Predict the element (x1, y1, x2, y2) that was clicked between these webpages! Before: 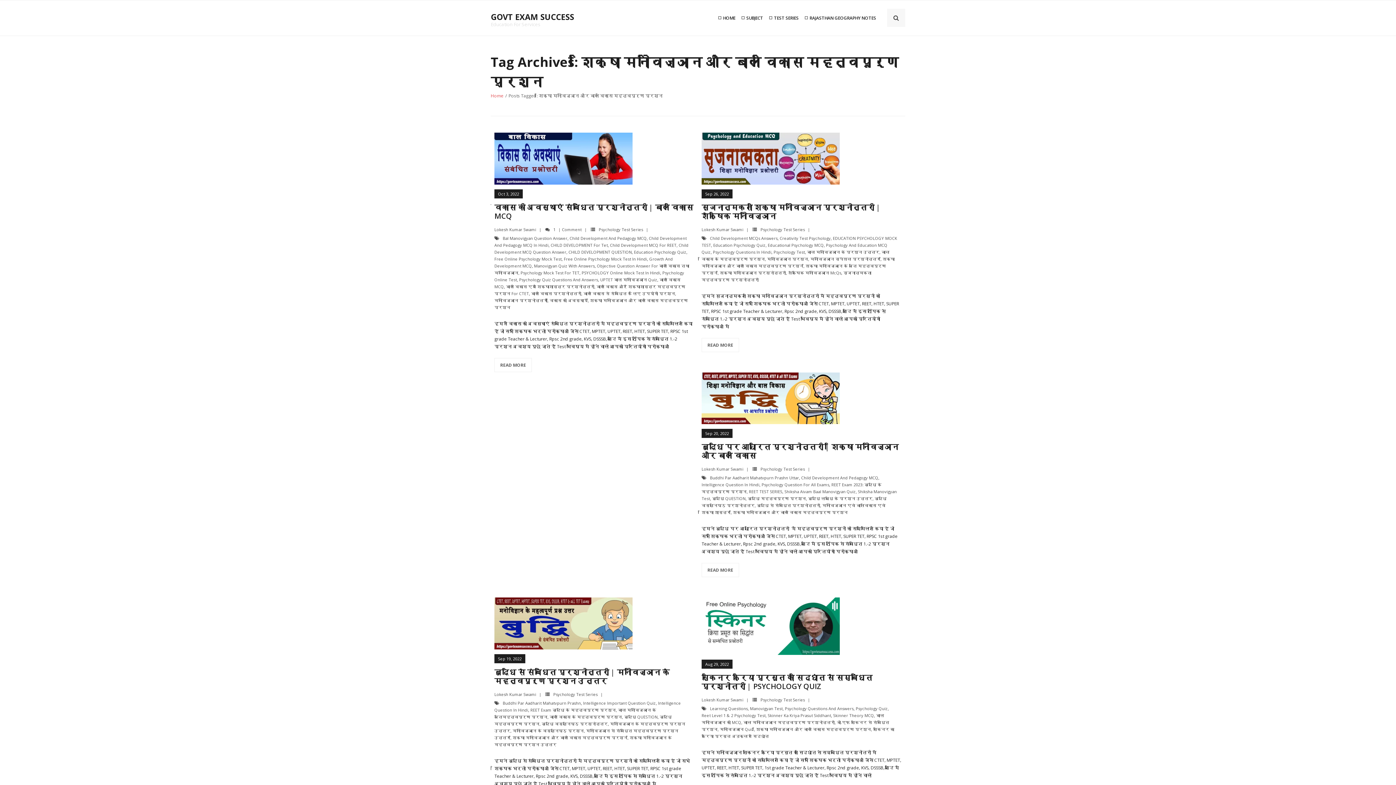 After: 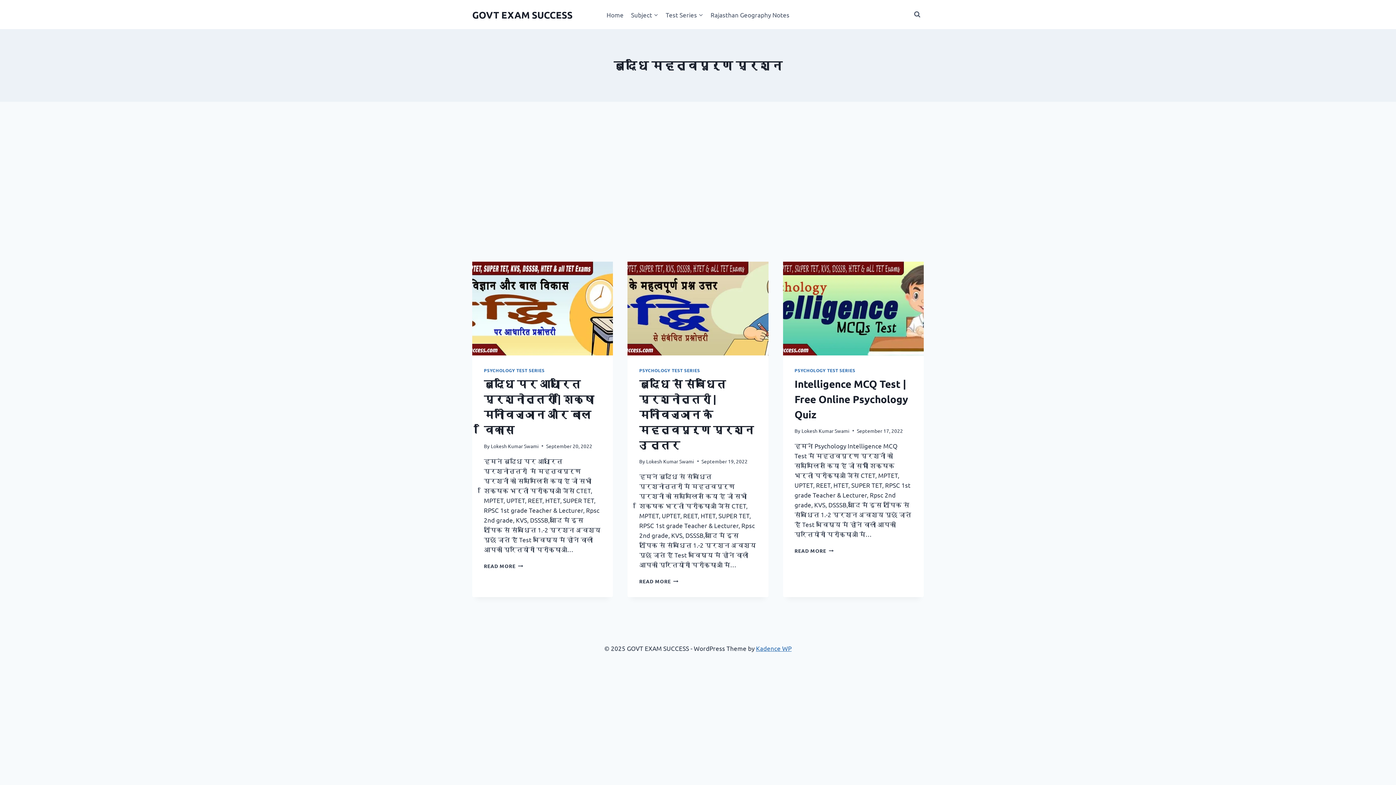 Action: label: बुद्धि महत्वपूर्ण प्रश्न bbox: (748, 496, 806, 501)